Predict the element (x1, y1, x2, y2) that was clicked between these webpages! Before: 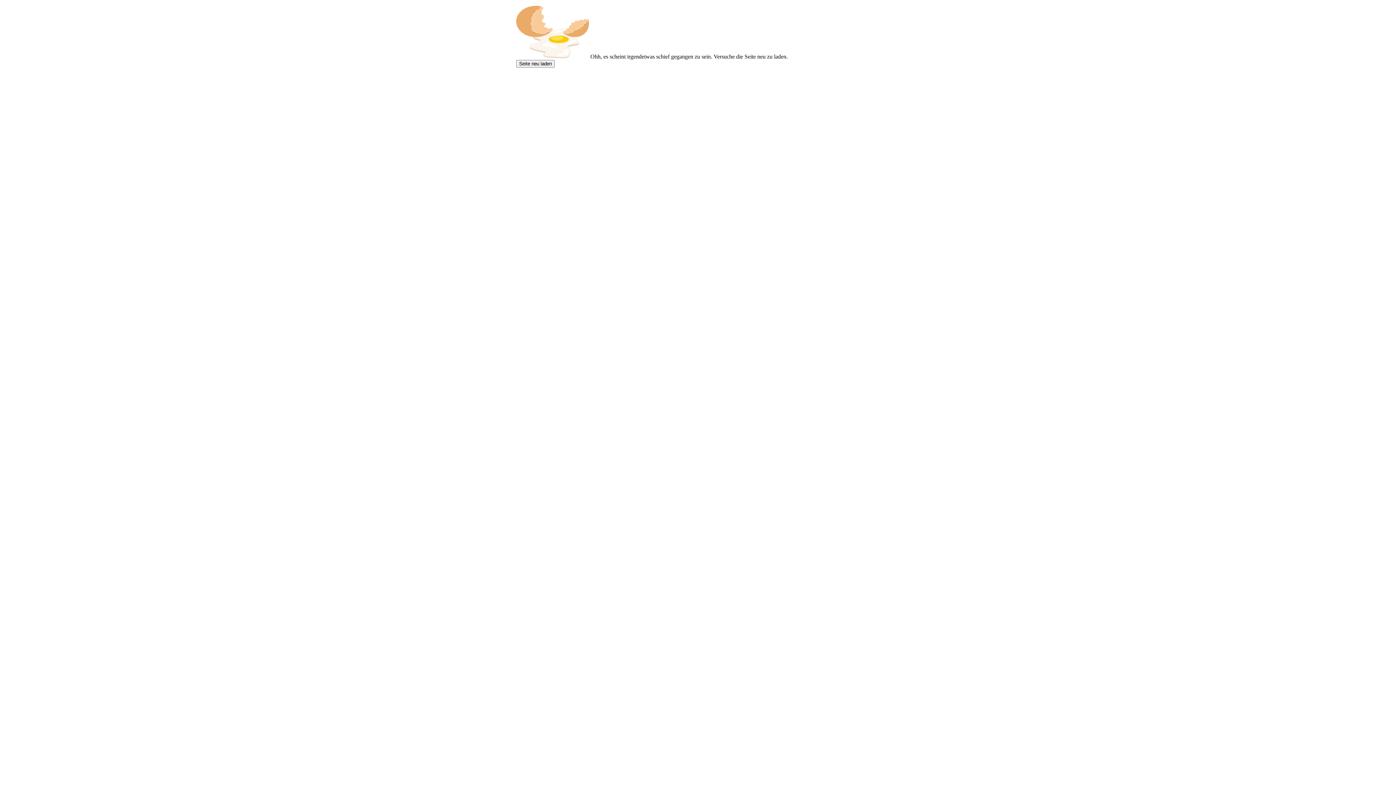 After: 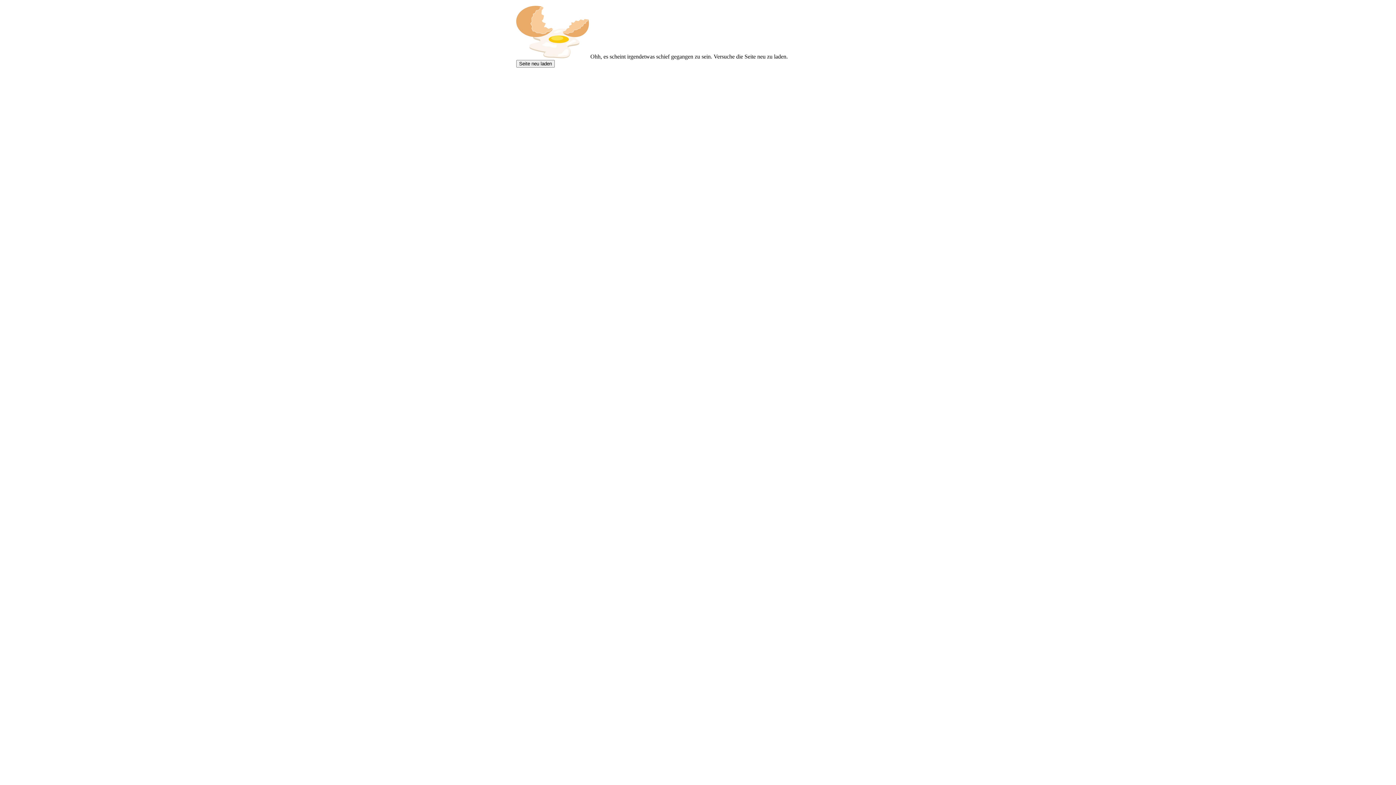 Action: bbox: (516, 60, 554, 67) label: Seite neu laden